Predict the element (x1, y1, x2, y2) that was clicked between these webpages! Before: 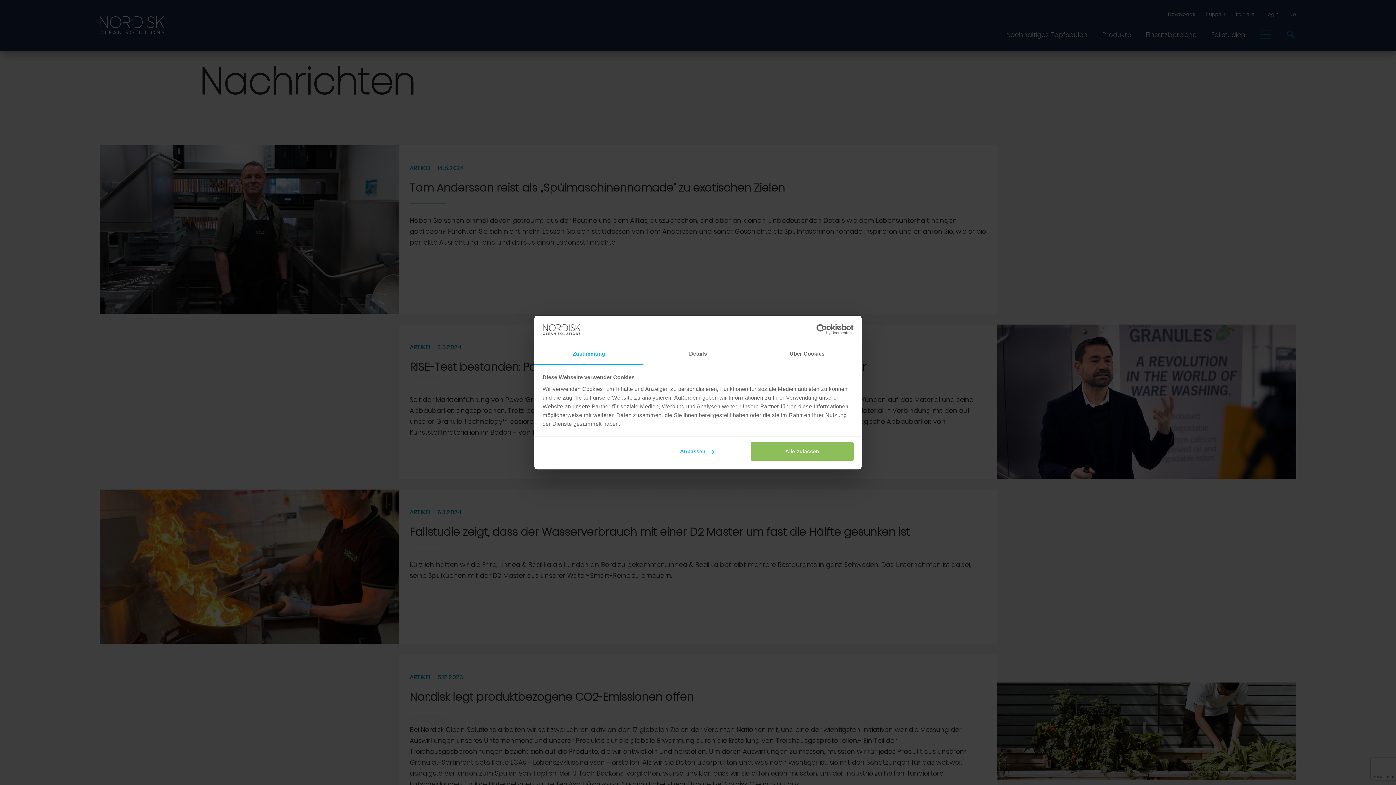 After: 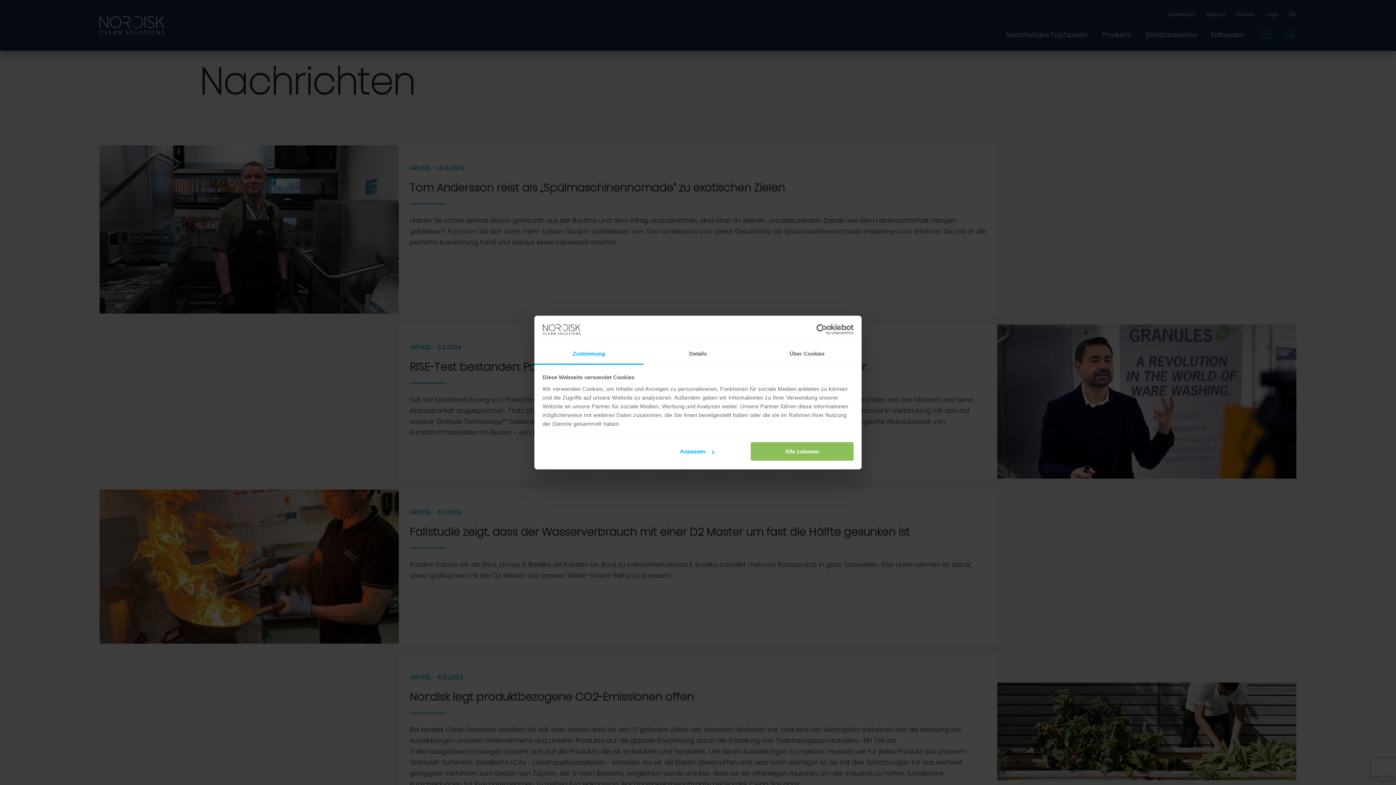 Action: label: Zustimmung bbox: (534, 344, 643, 364)